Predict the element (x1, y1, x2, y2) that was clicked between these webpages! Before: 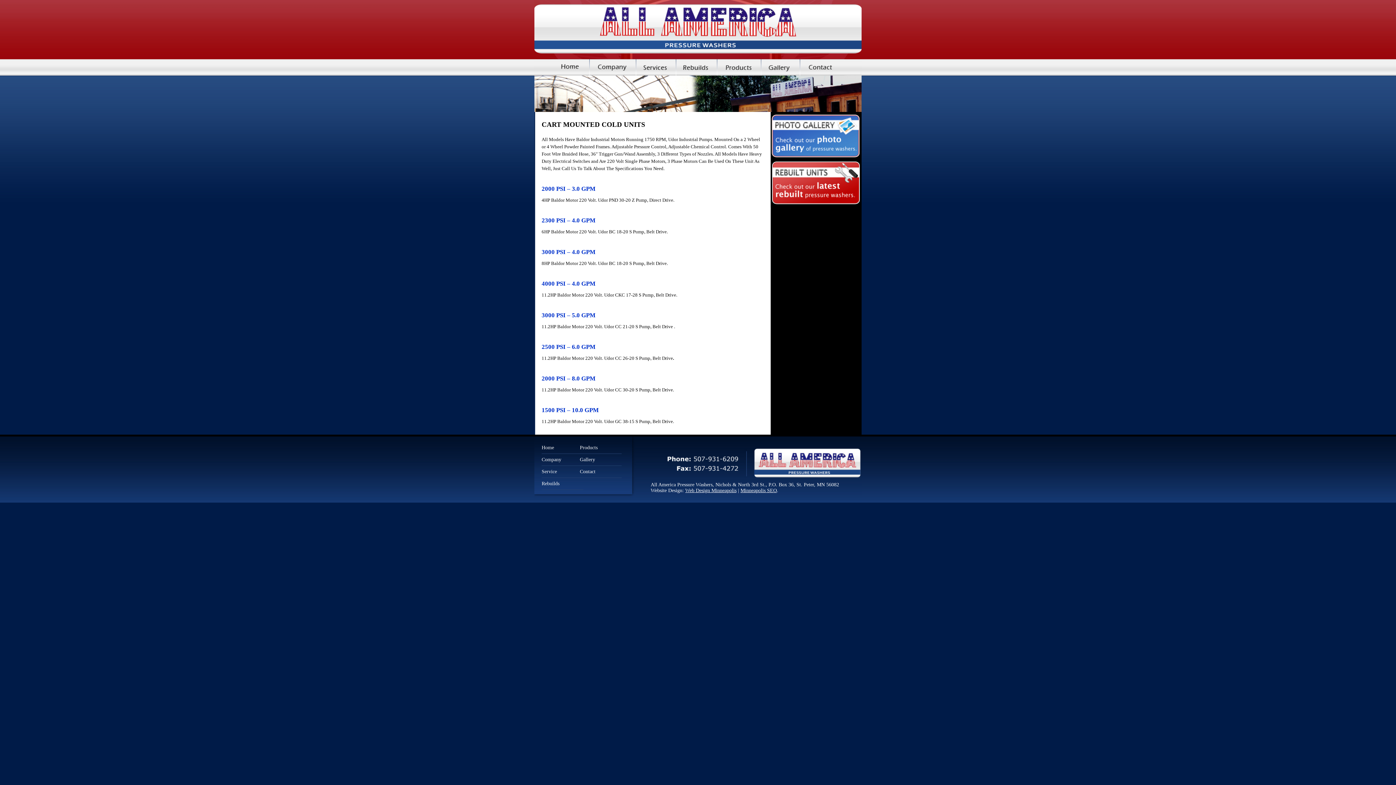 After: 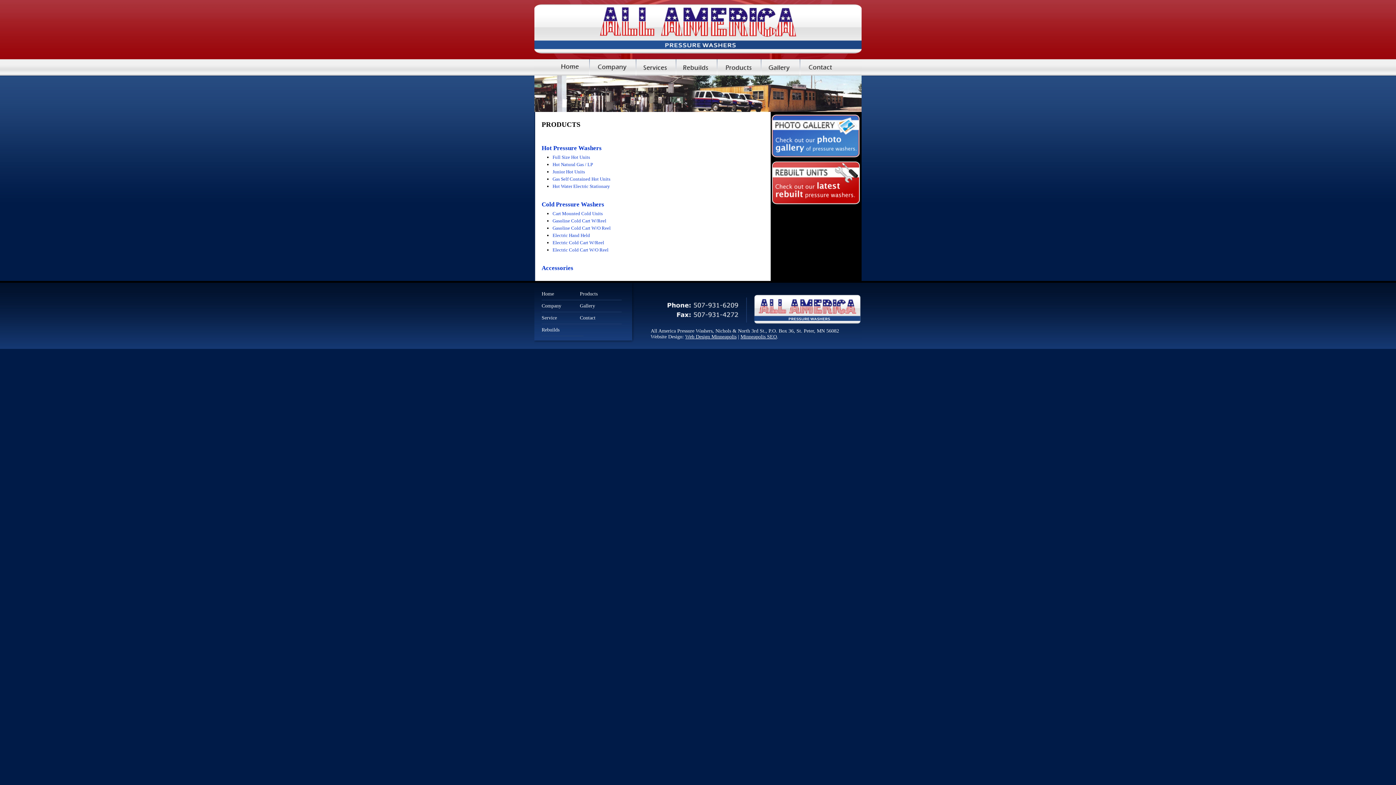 Action: bbox: (717, 59, 761, 75) label: Products